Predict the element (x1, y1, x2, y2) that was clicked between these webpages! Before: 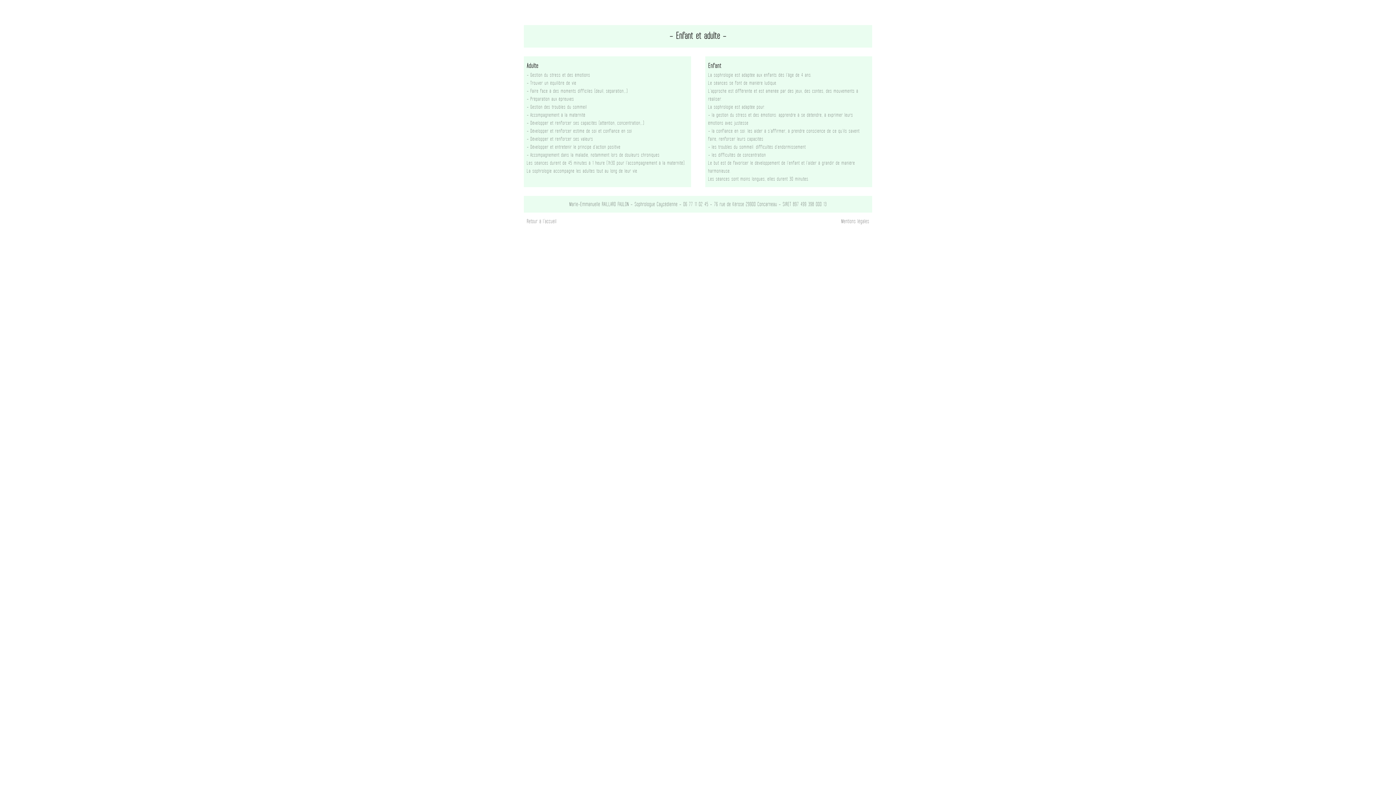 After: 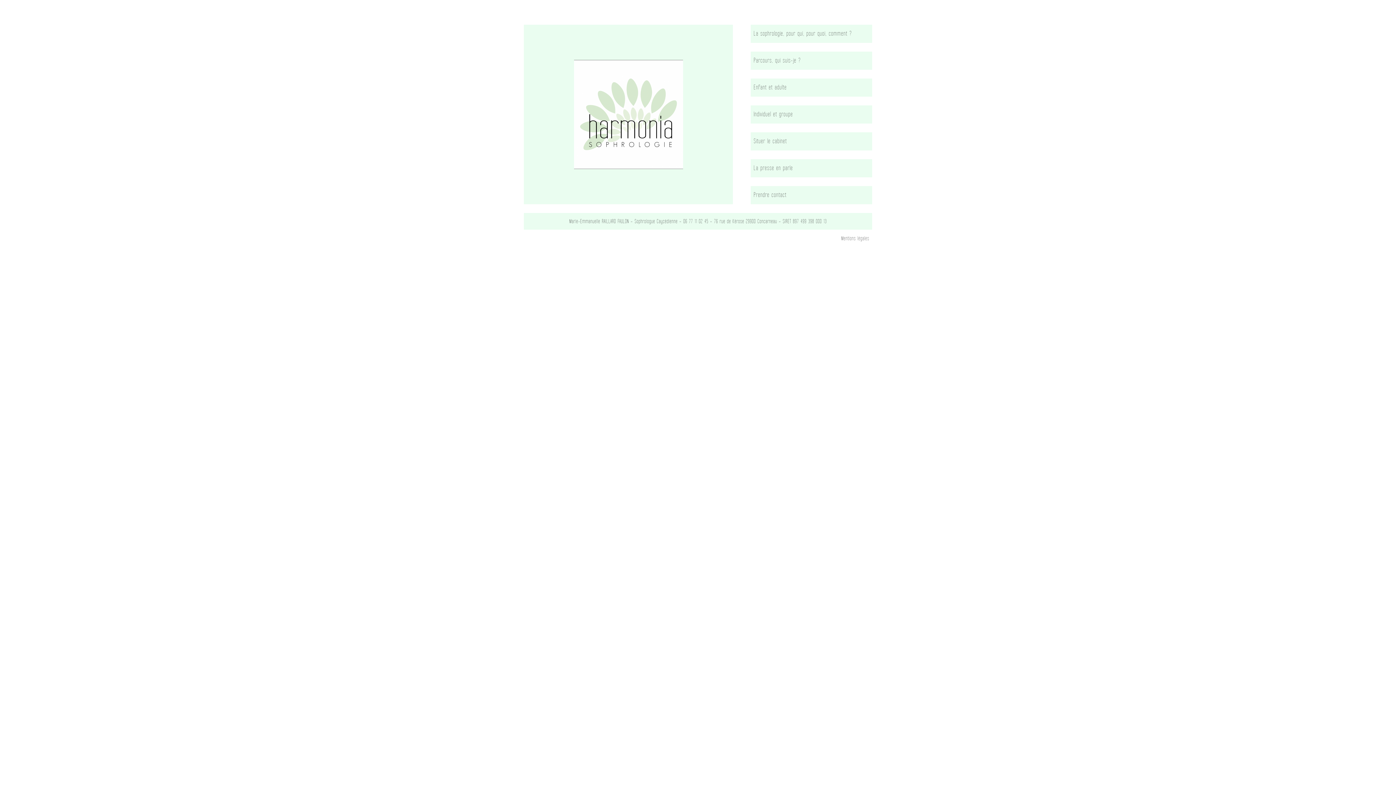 Action: label: Retour à l’accueil bbox: (526, 218, 556, 224)